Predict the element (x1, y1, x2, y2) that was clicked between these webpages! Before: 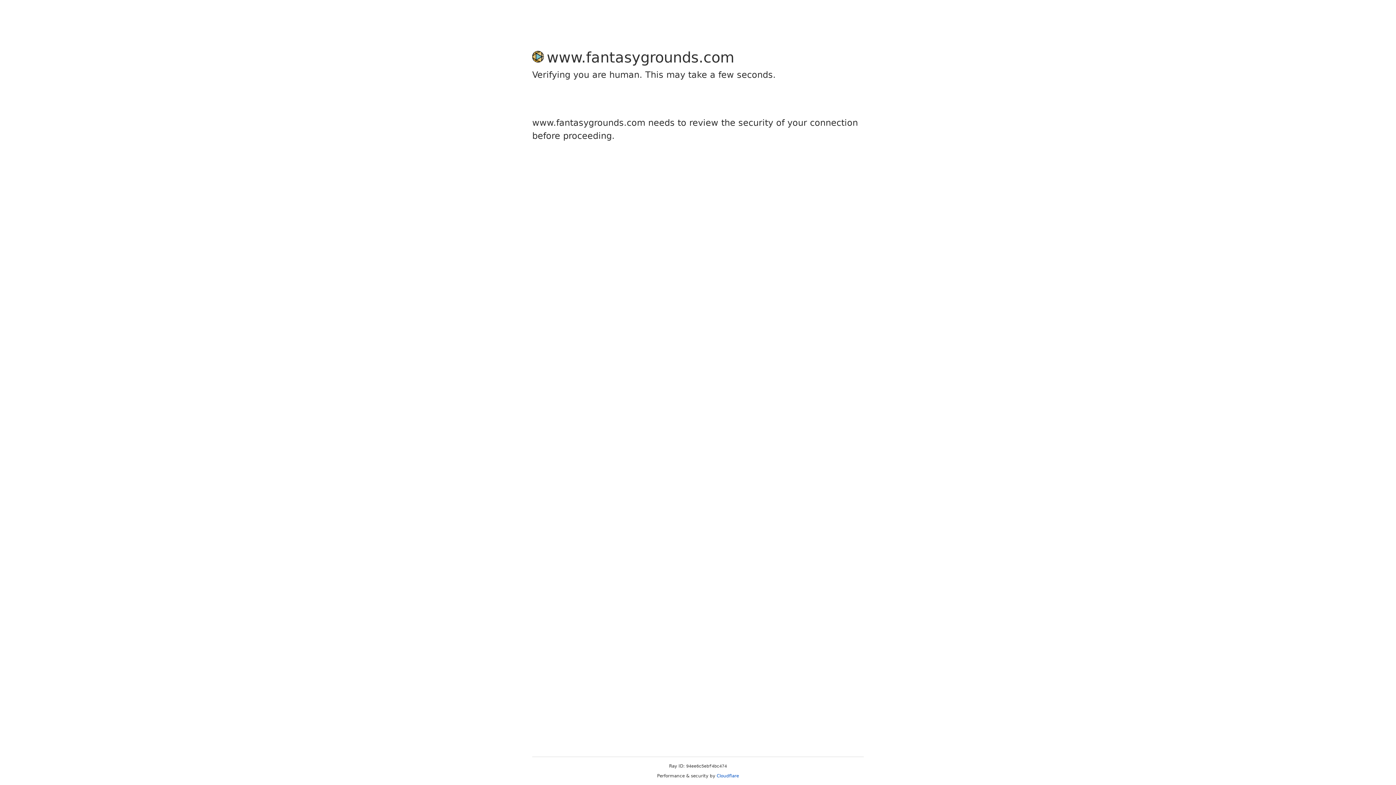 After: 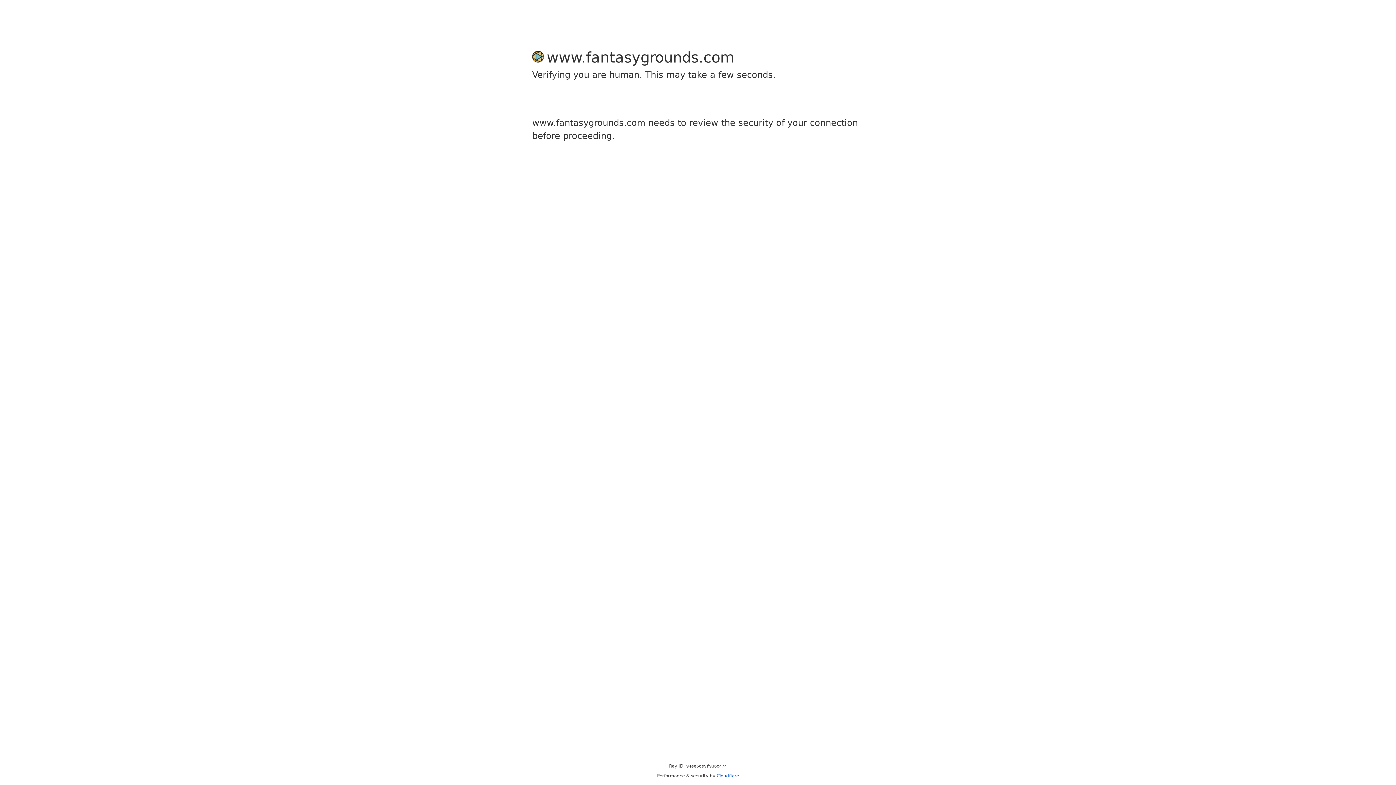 Action: bbox: (716, 773, 739, 778) label: Cloudflare